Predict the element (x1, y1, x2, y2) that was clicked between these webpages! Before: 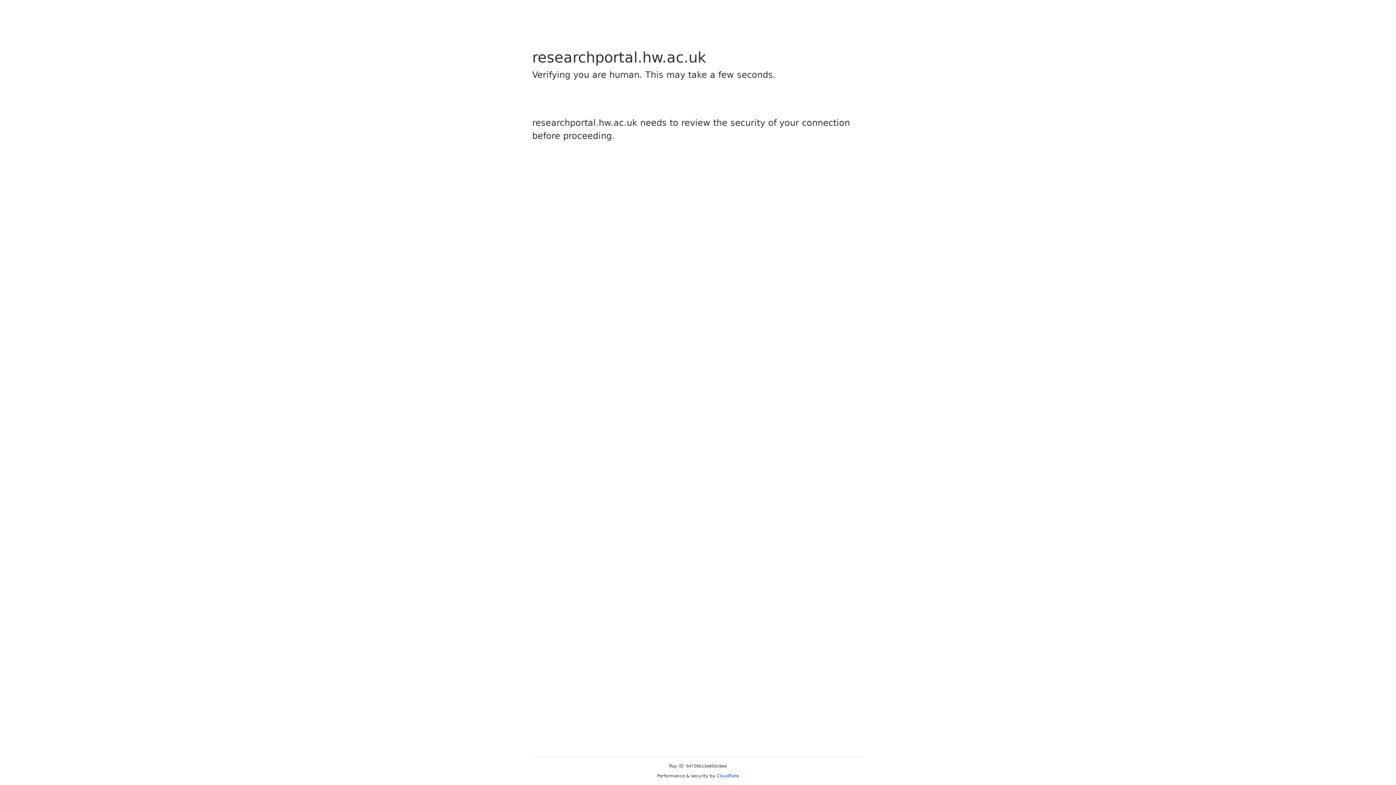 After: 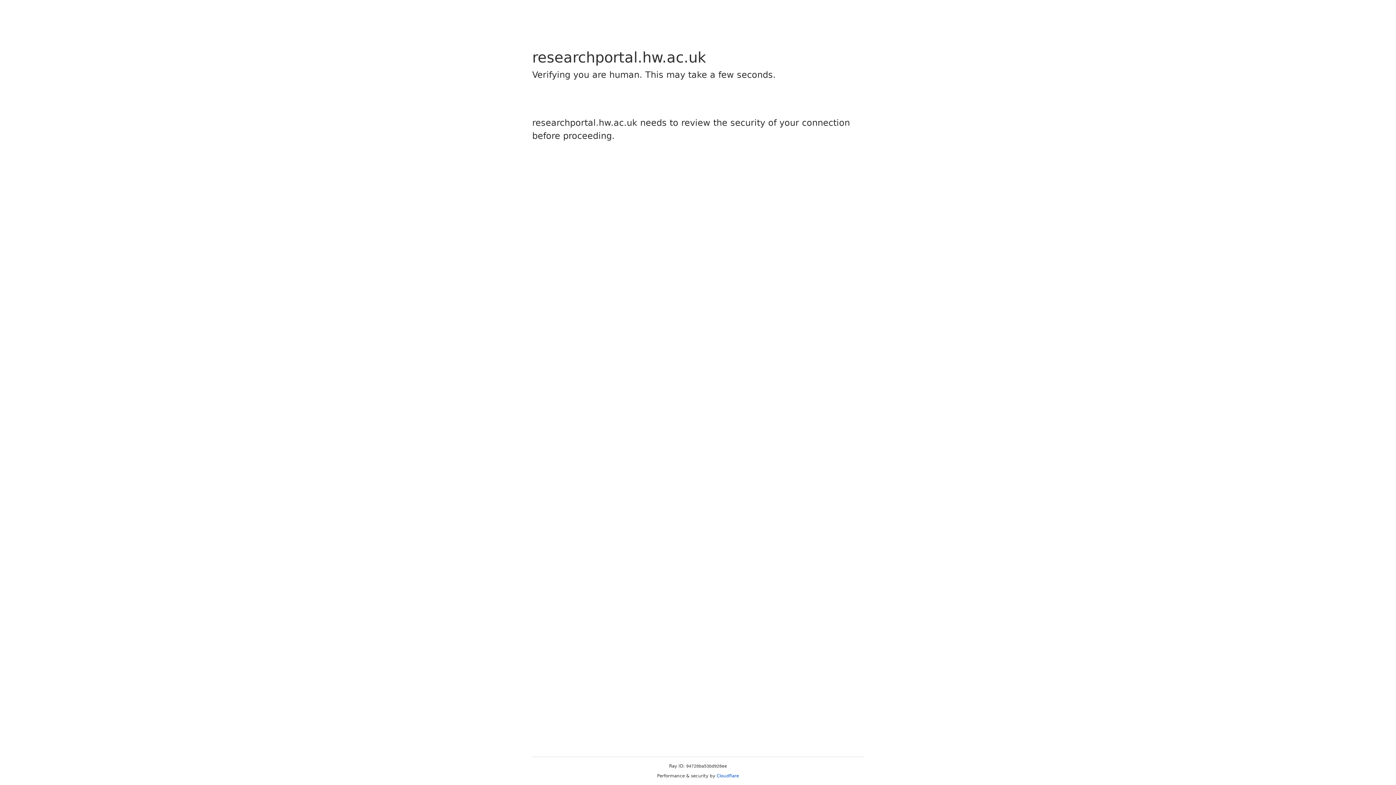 Action: bbox: (716, 773, 739, 778) label: Cloudflare